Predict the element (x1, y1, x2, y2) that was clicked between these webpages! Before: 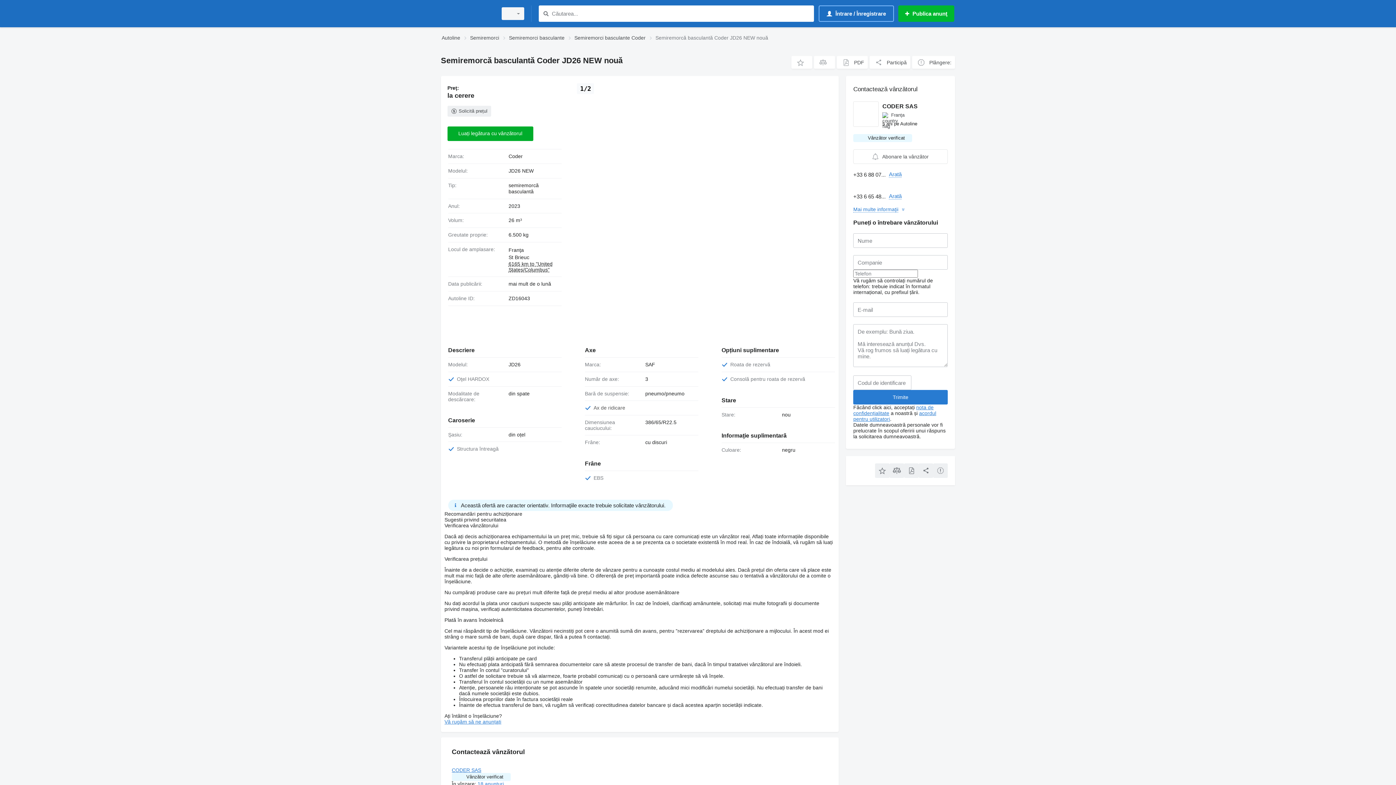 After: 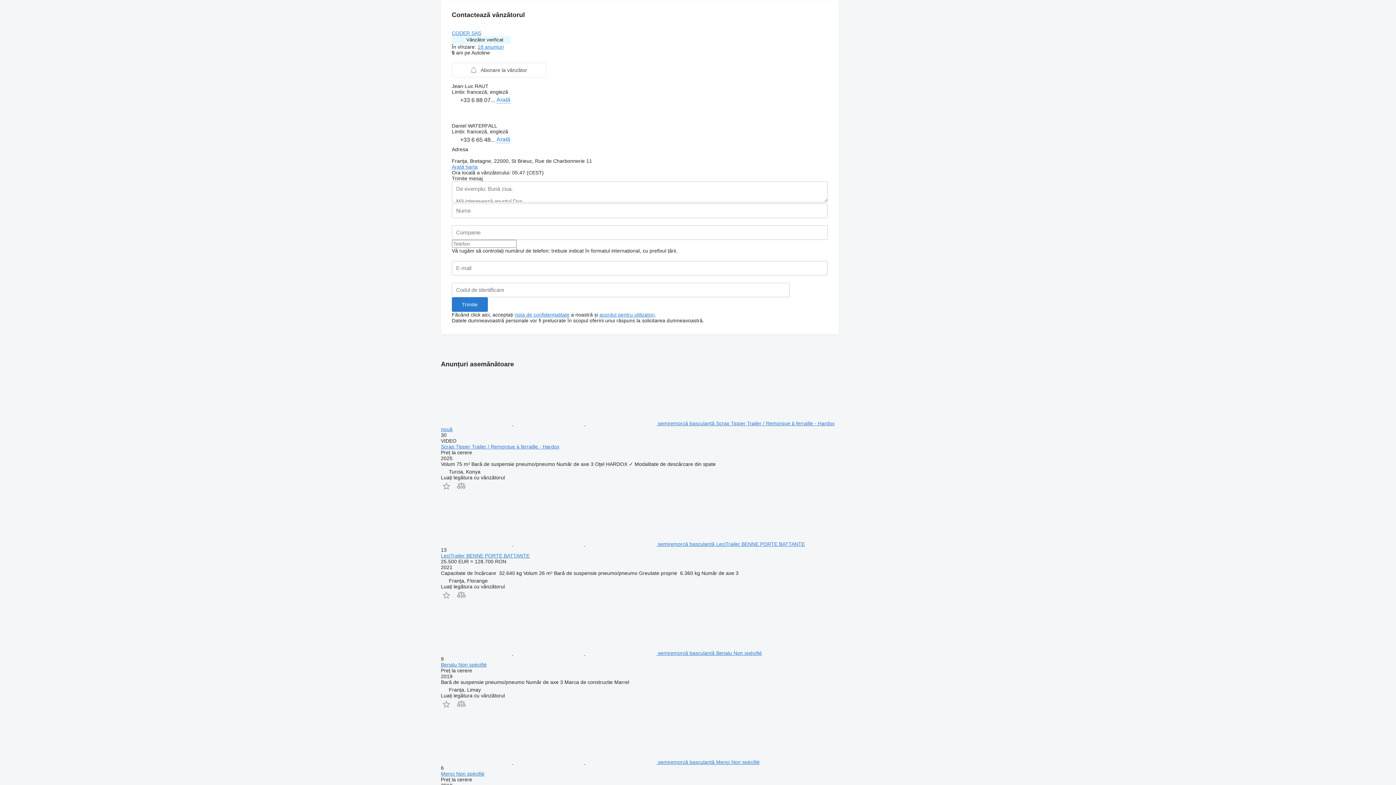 Action: label: CODER SAS
Franţa
5 ani pe Autoline bbox: (853, 101, 917, 126)